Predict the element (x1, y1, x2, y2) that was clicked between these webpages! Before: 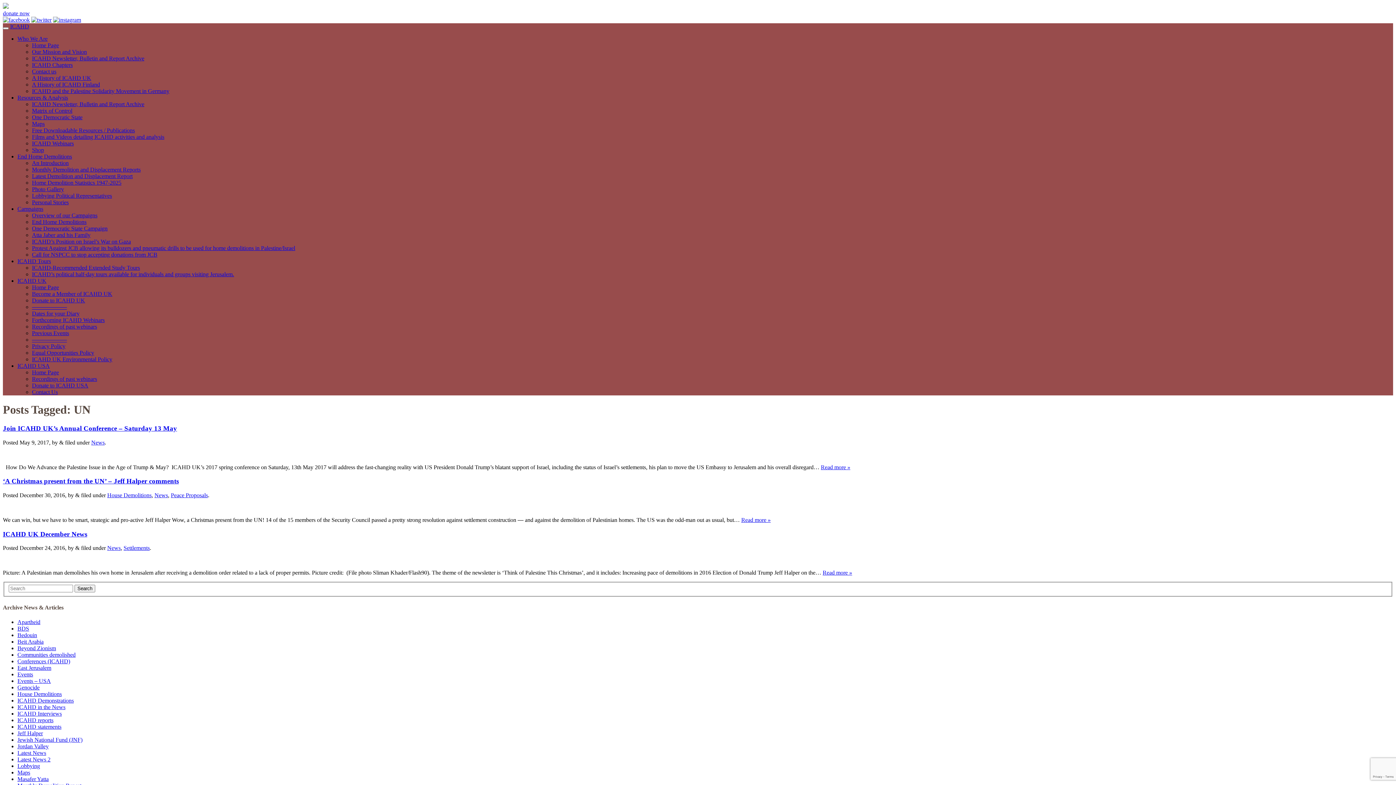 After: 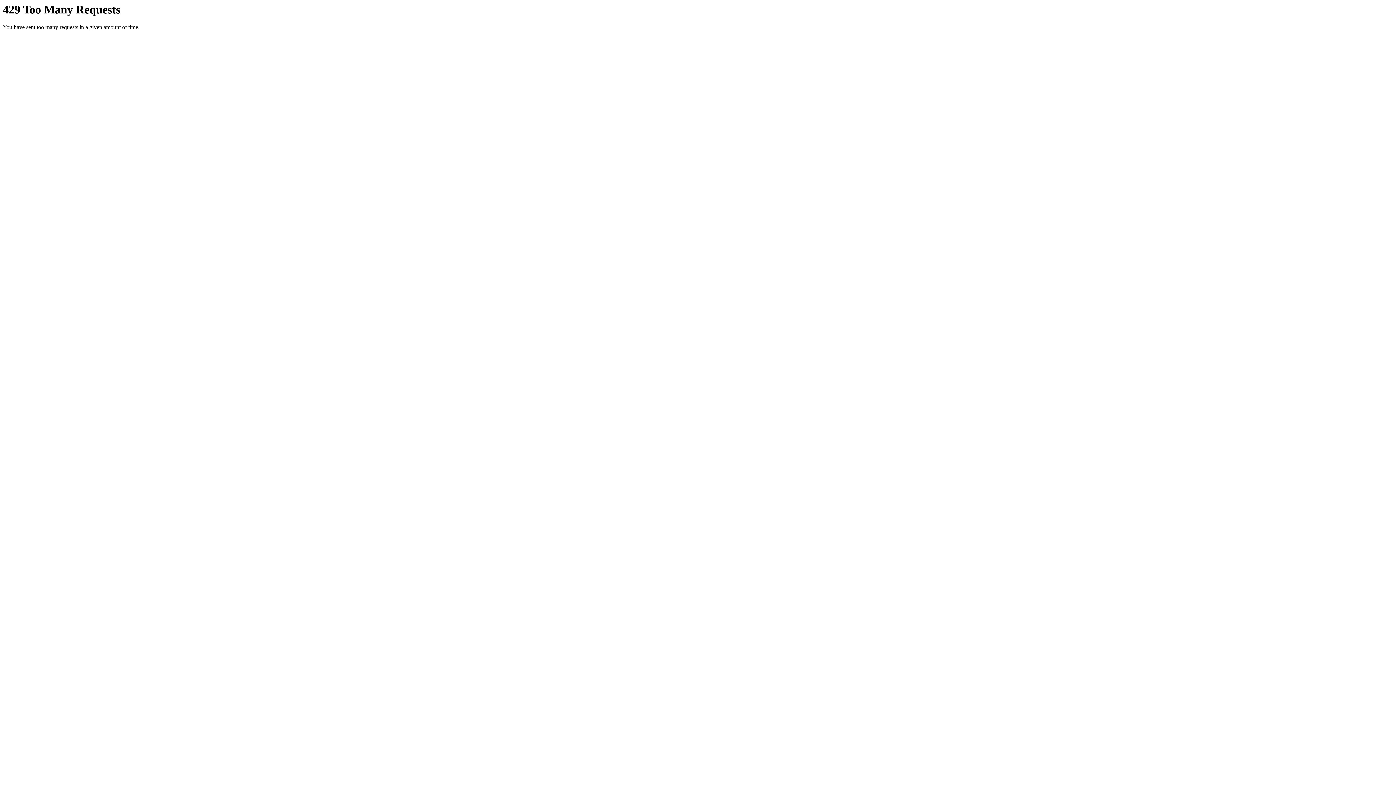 Action: label: Read more » bbox: (822, 569, 852, 576)